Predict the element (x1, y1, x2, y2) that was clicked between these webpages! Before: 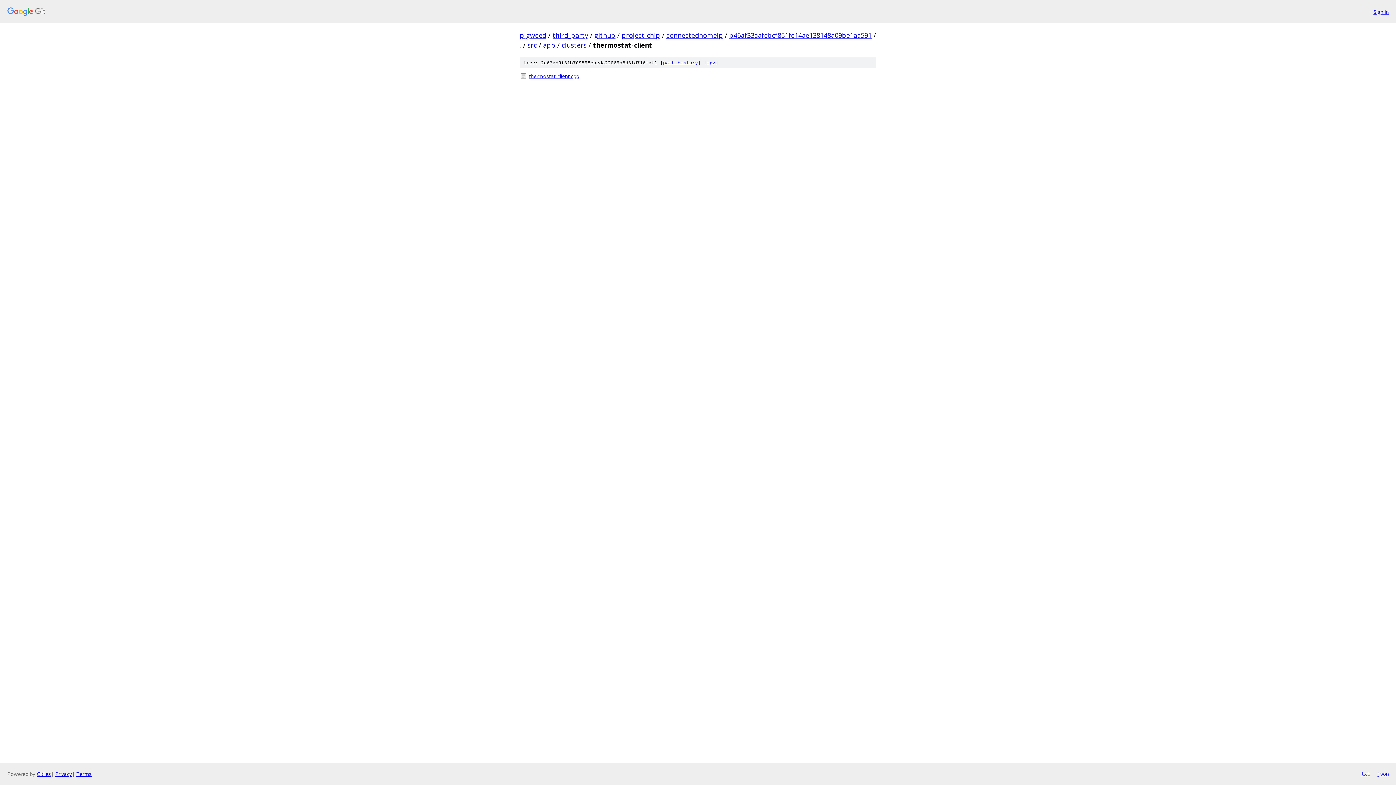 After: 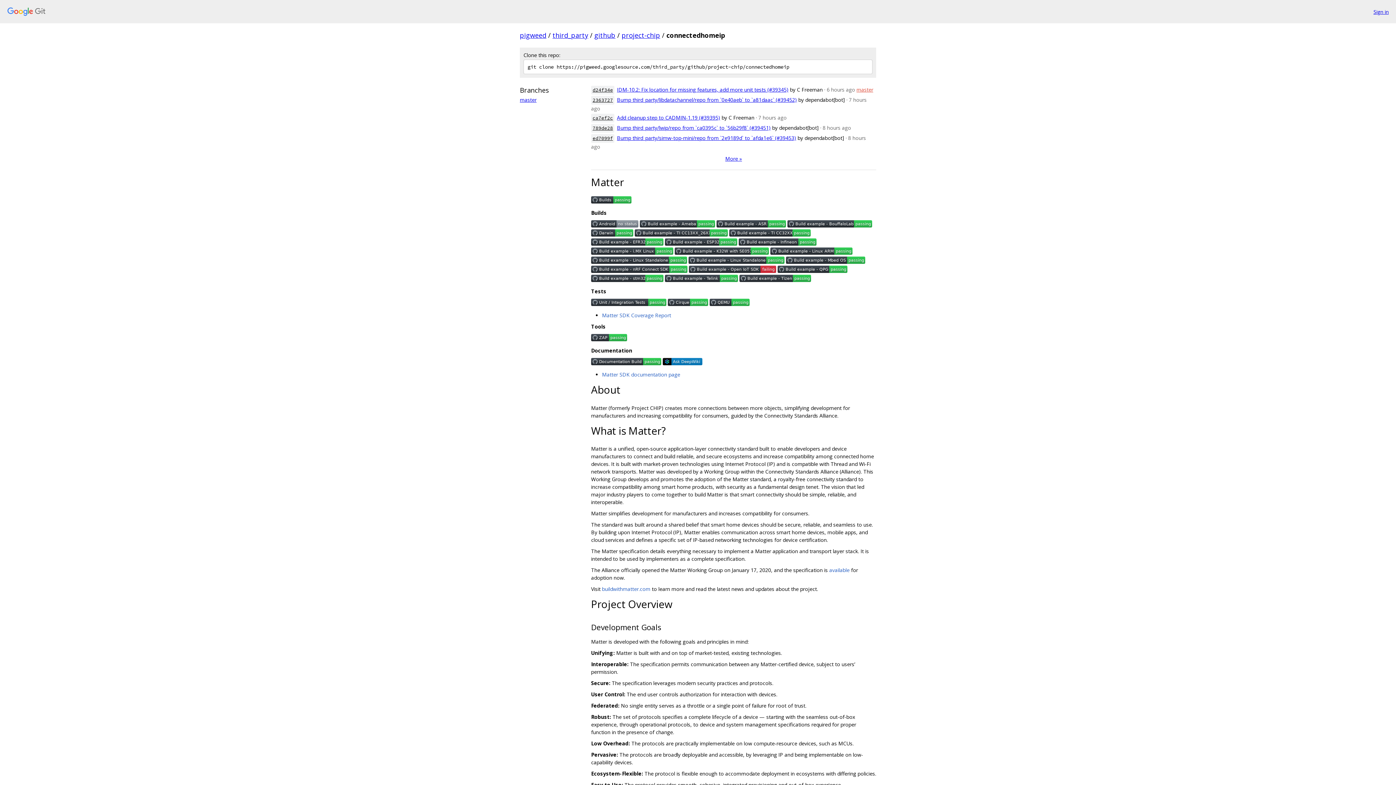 Action: label: connectedhomeip bbox: (666, 30, 723, 39)